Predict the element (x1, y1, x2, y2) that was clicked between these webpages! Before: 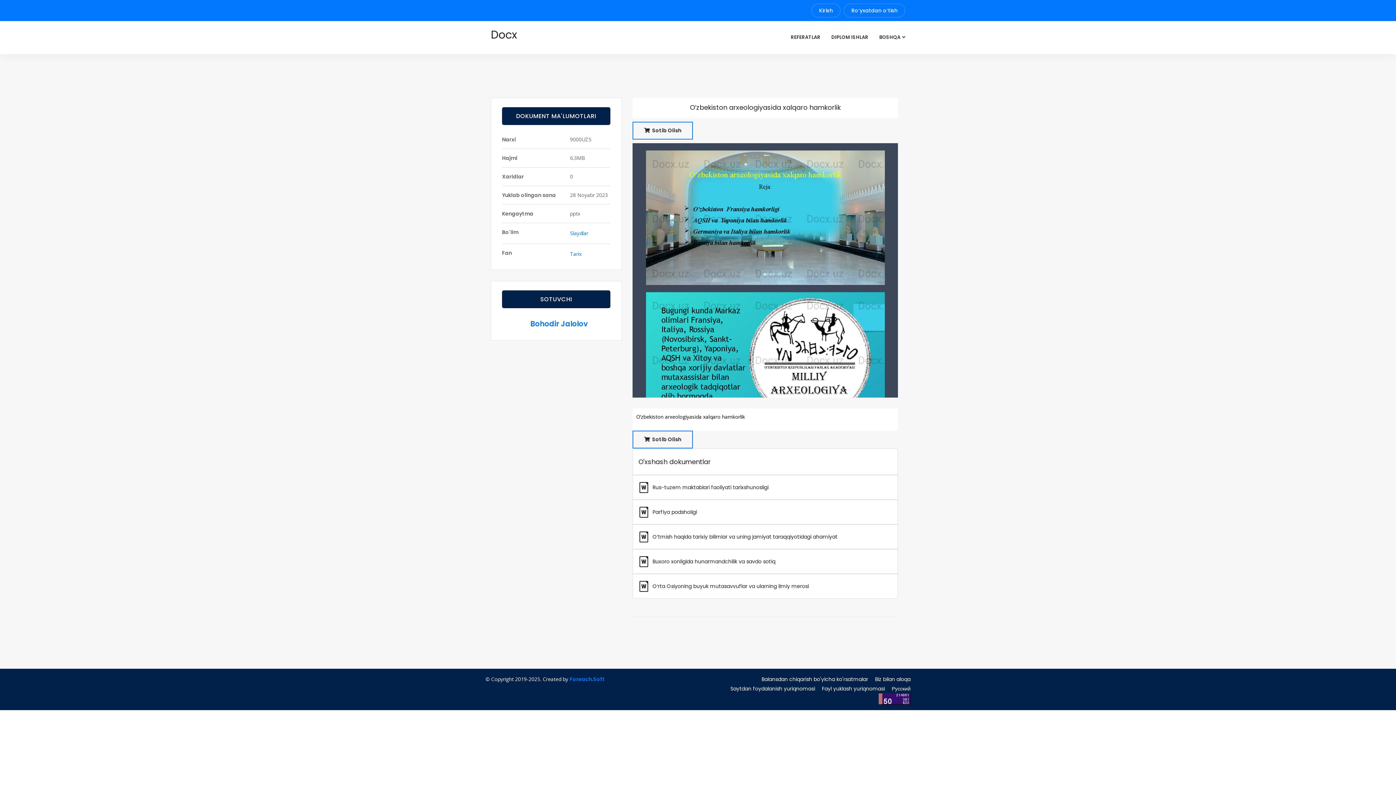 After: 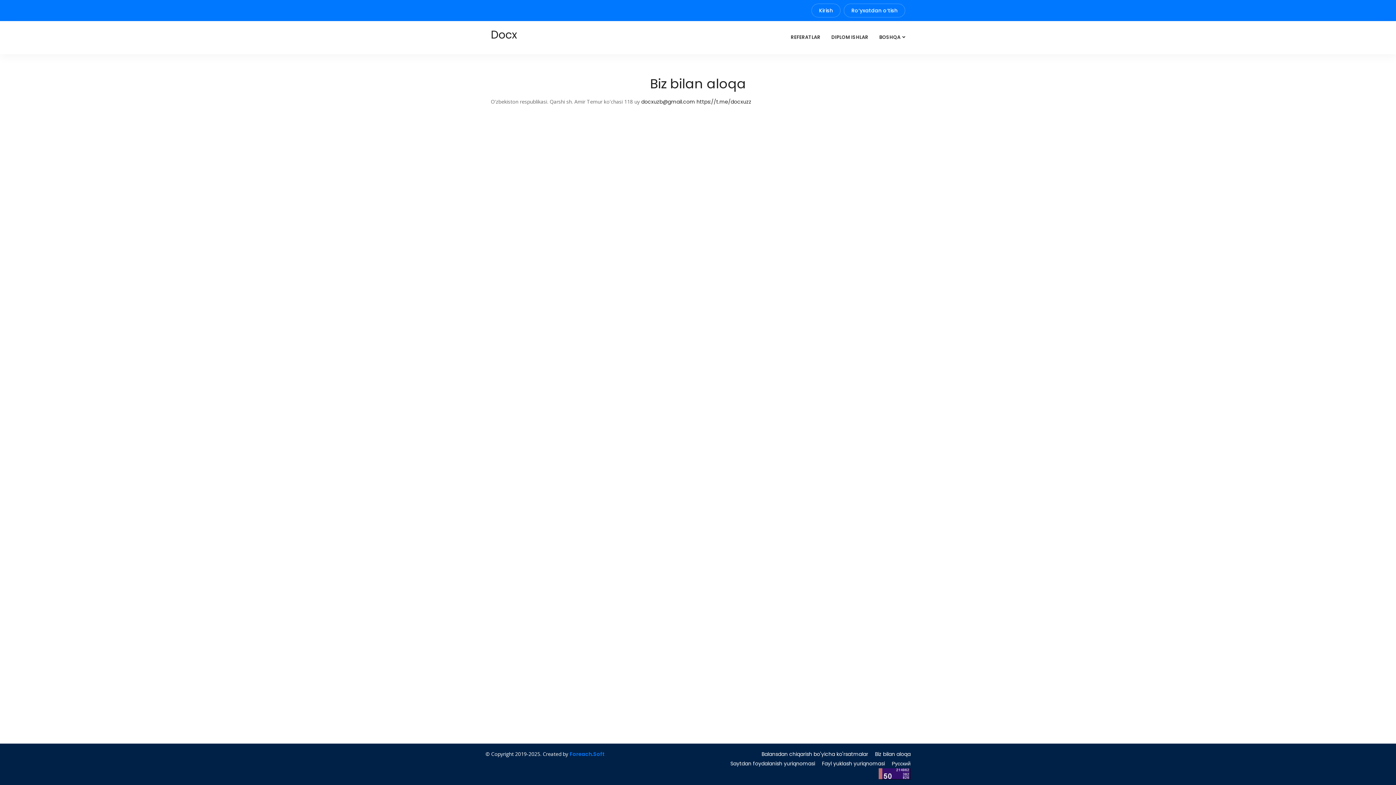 Action: label: Biz bilan aloqa bbox: (875, 676, 910, 683)